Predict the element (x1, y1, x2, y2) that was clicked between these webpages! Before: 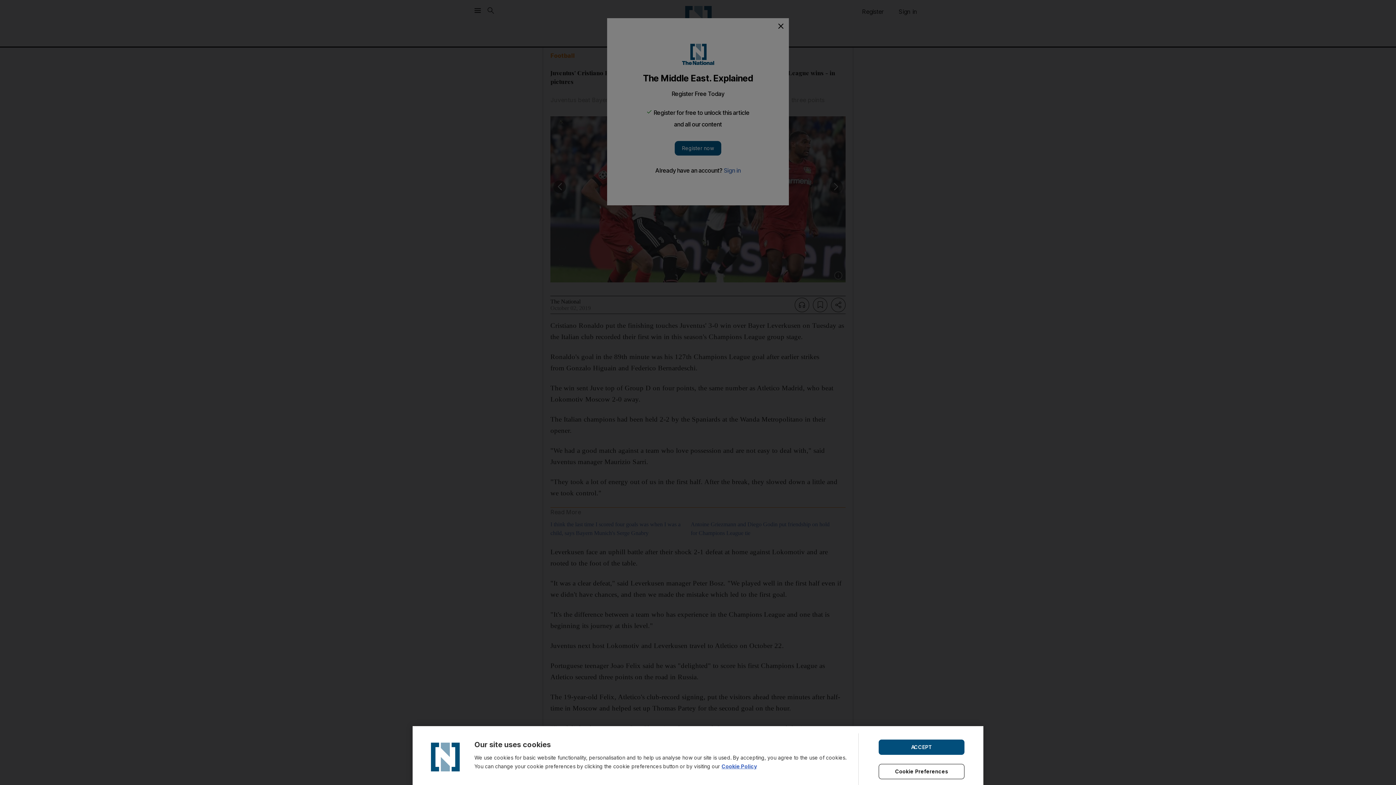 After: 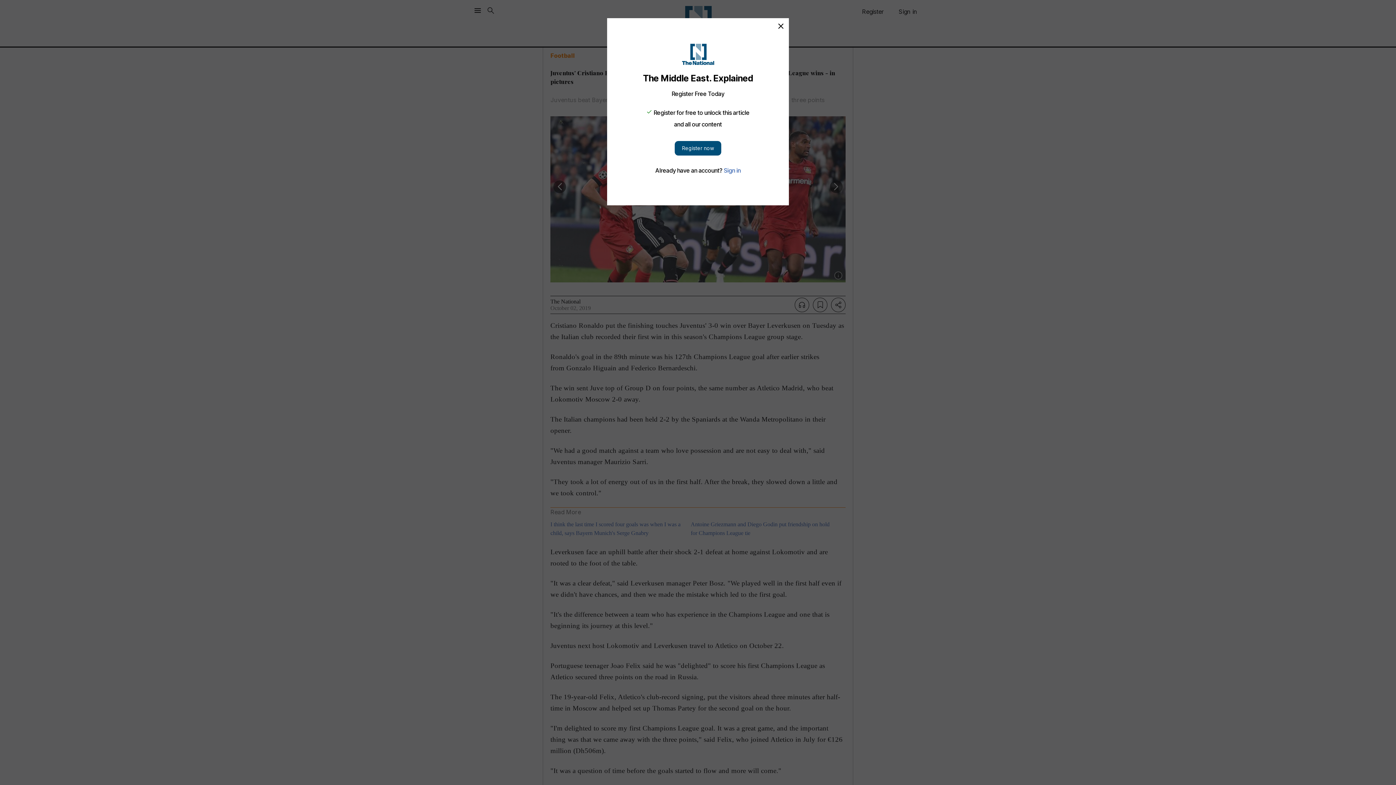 Action: bbox: (878, 739, 964, 755) label: ACCEPT